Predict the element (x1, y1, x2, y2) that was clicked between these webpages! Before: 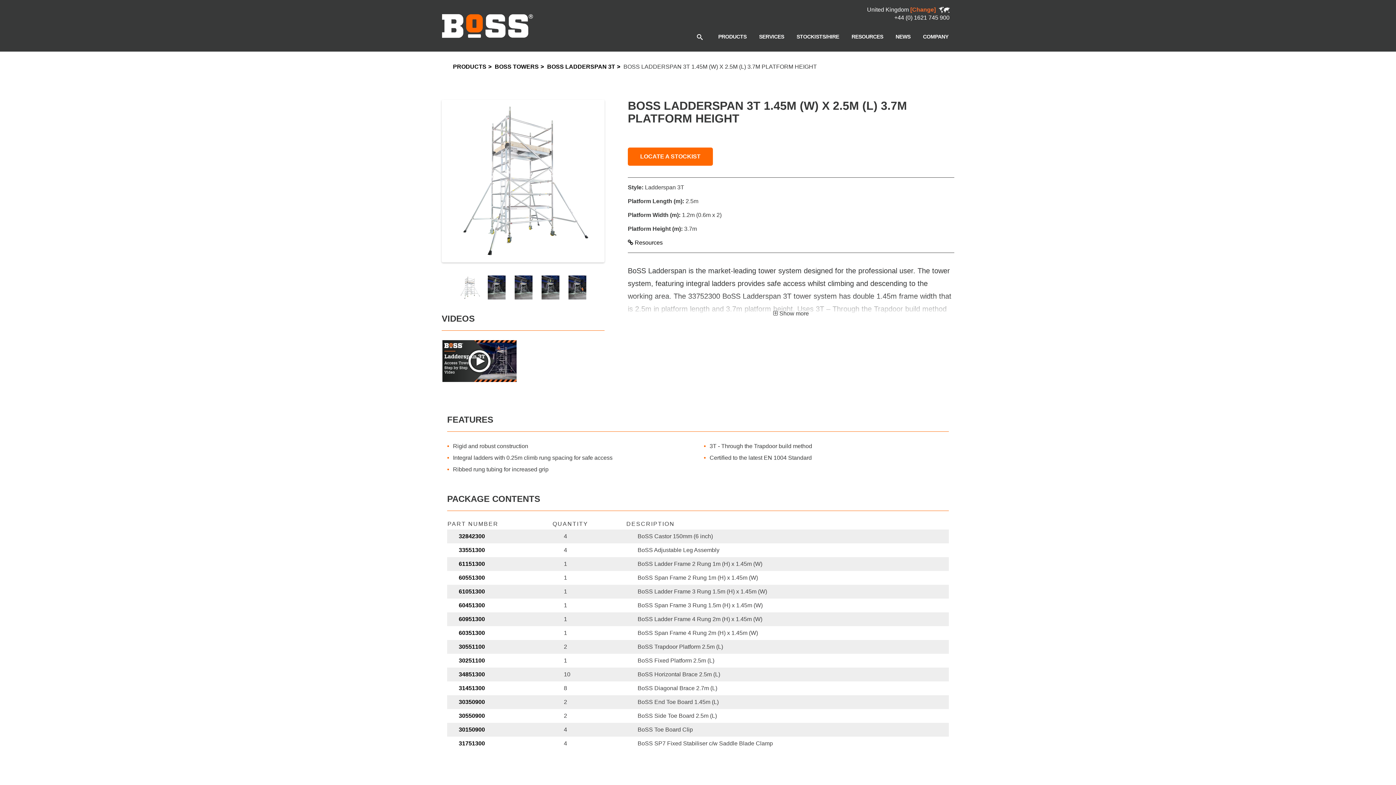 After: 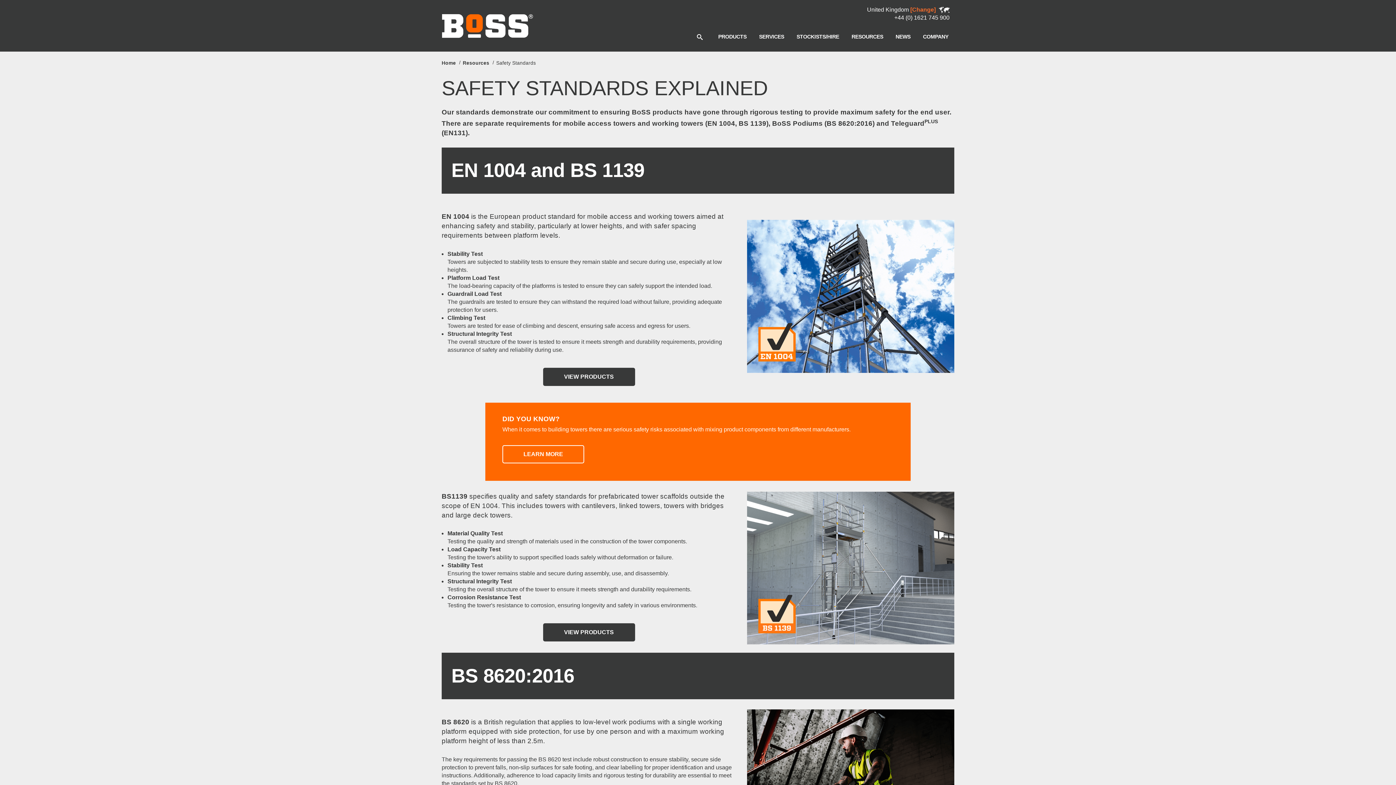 Action: bbox: (642, 746, 720, 754) label: RESOURCES